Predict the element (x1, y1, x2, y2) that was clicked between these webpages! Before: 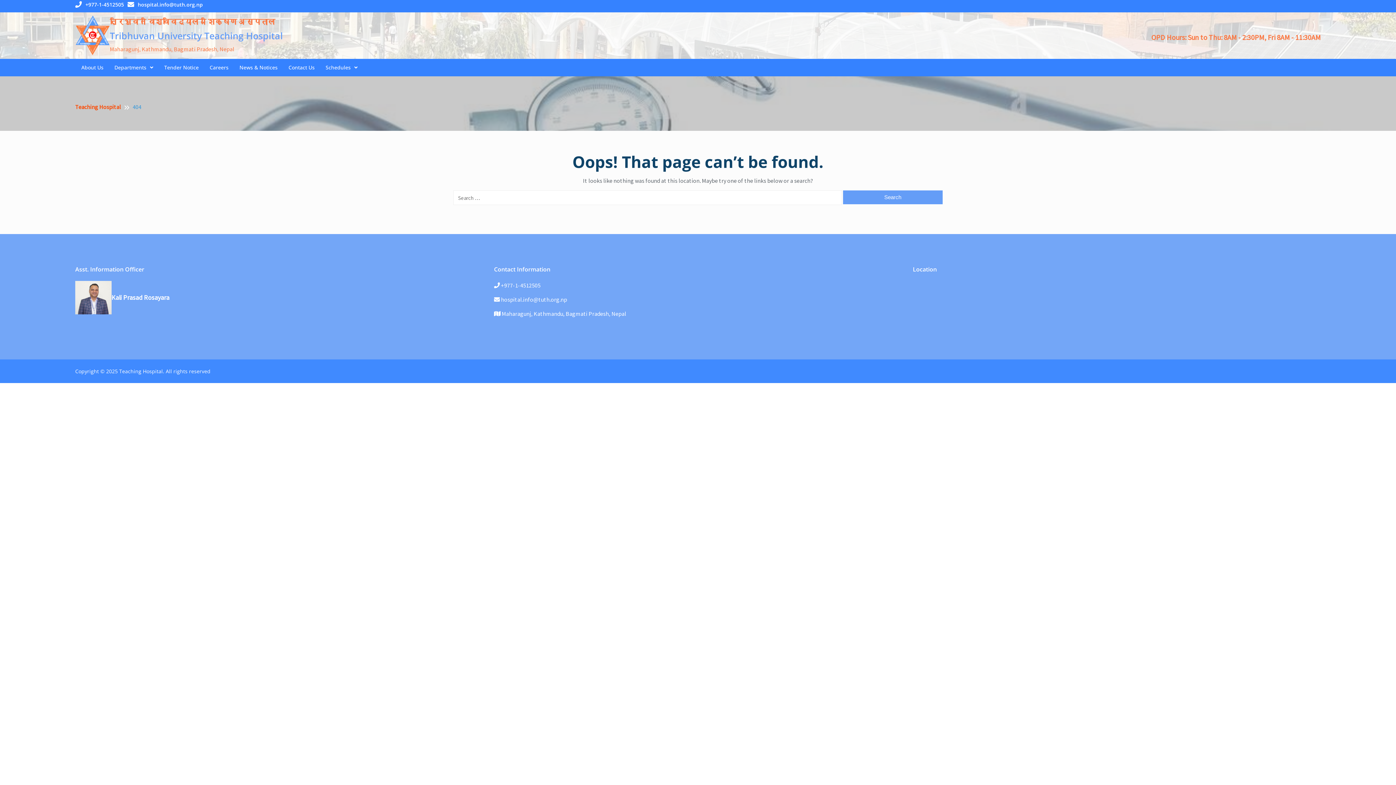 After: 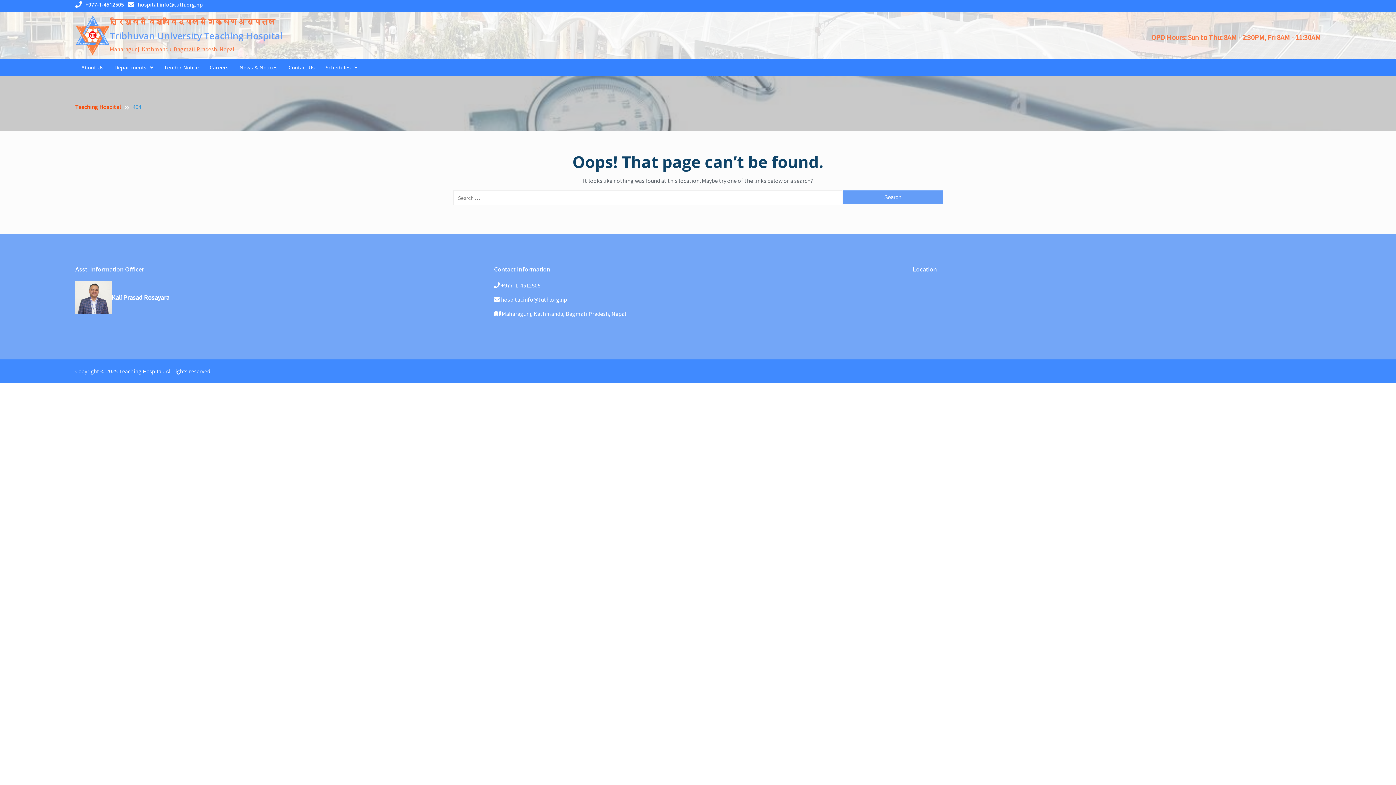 Action: bbox: (137, 1, 202, 8) label: hospital.info@tuth.org.np